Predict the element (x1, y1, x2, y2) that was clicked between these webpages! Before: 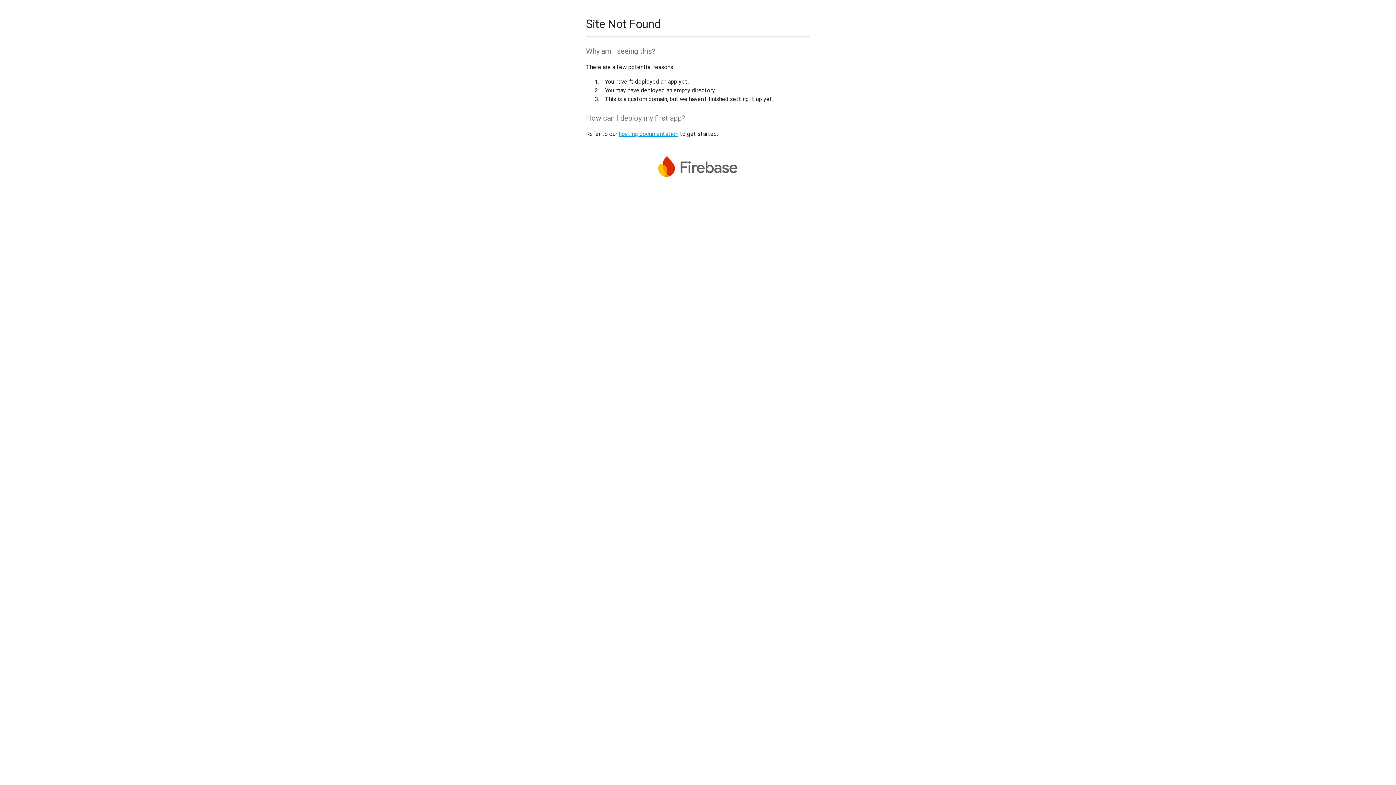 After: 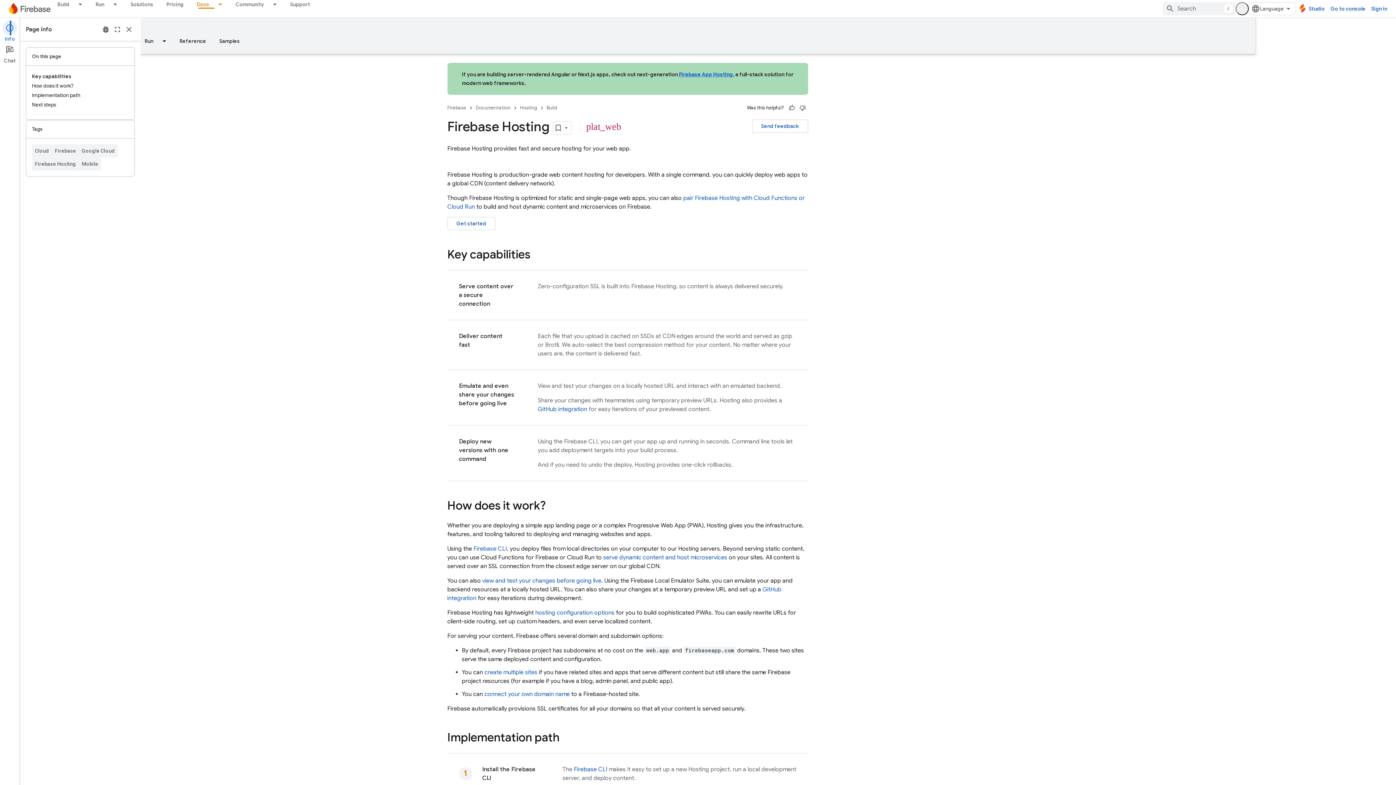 Action: label: hosting documentation bbox: (618, 130, 678, 137)